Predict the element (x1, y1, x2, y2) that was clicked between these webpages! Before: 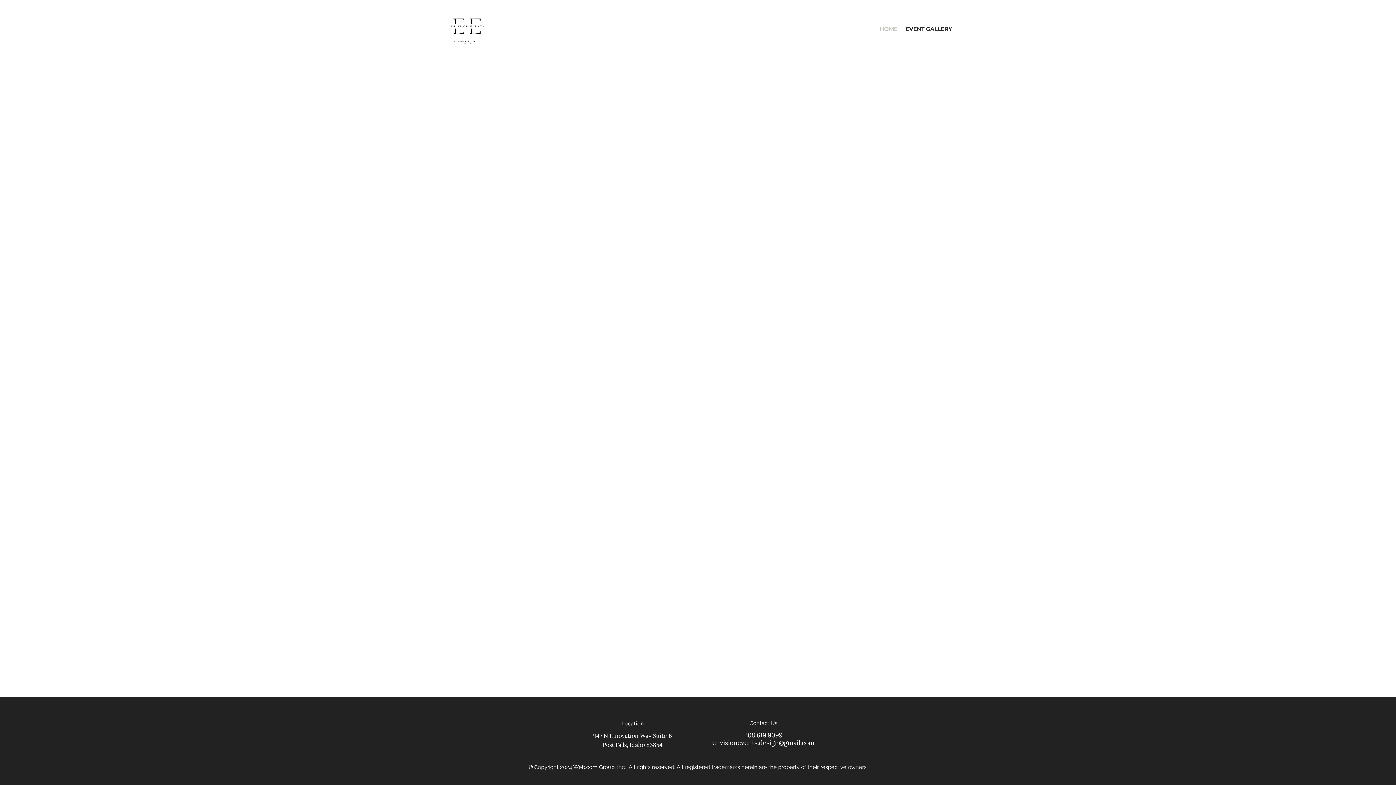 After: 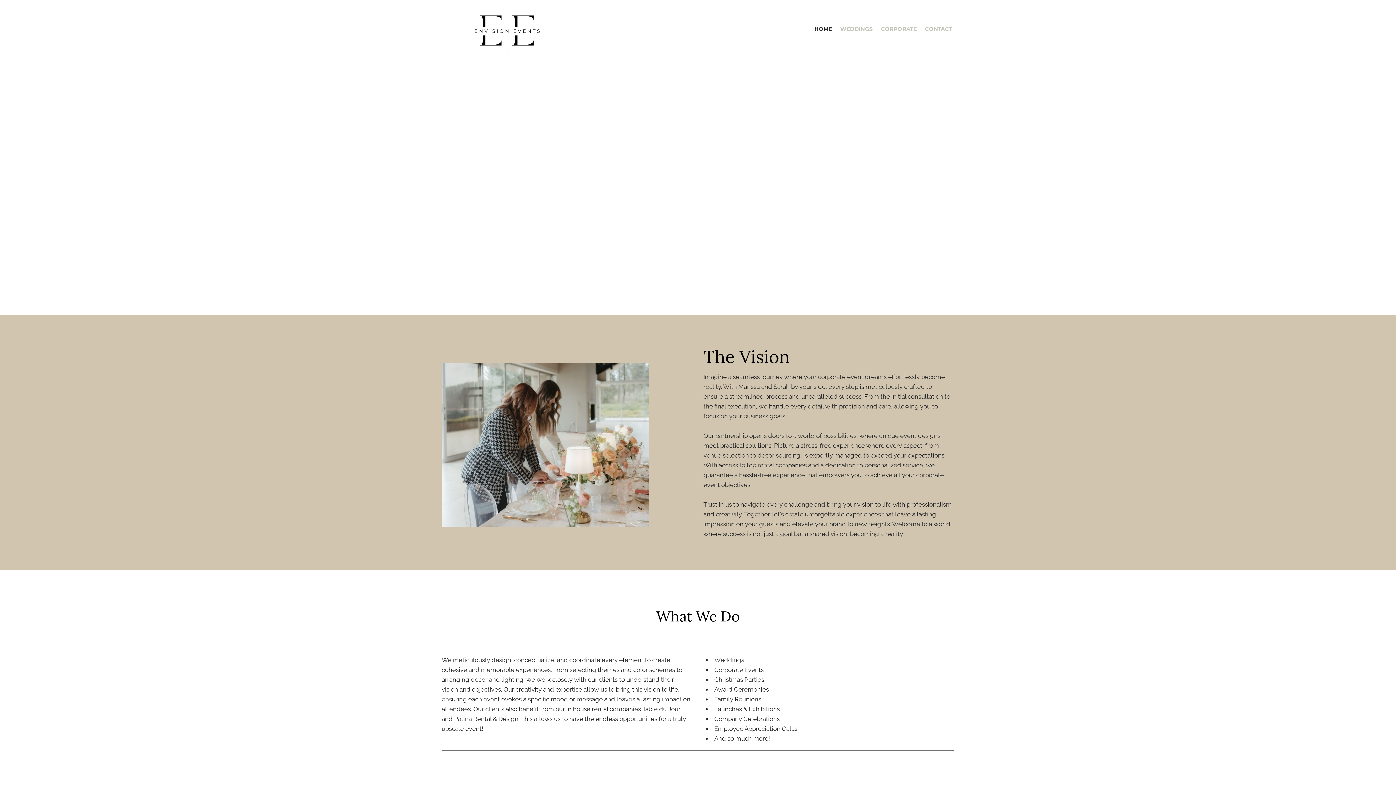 Action: label: HOME bbox: (877, 23, 900, 34)